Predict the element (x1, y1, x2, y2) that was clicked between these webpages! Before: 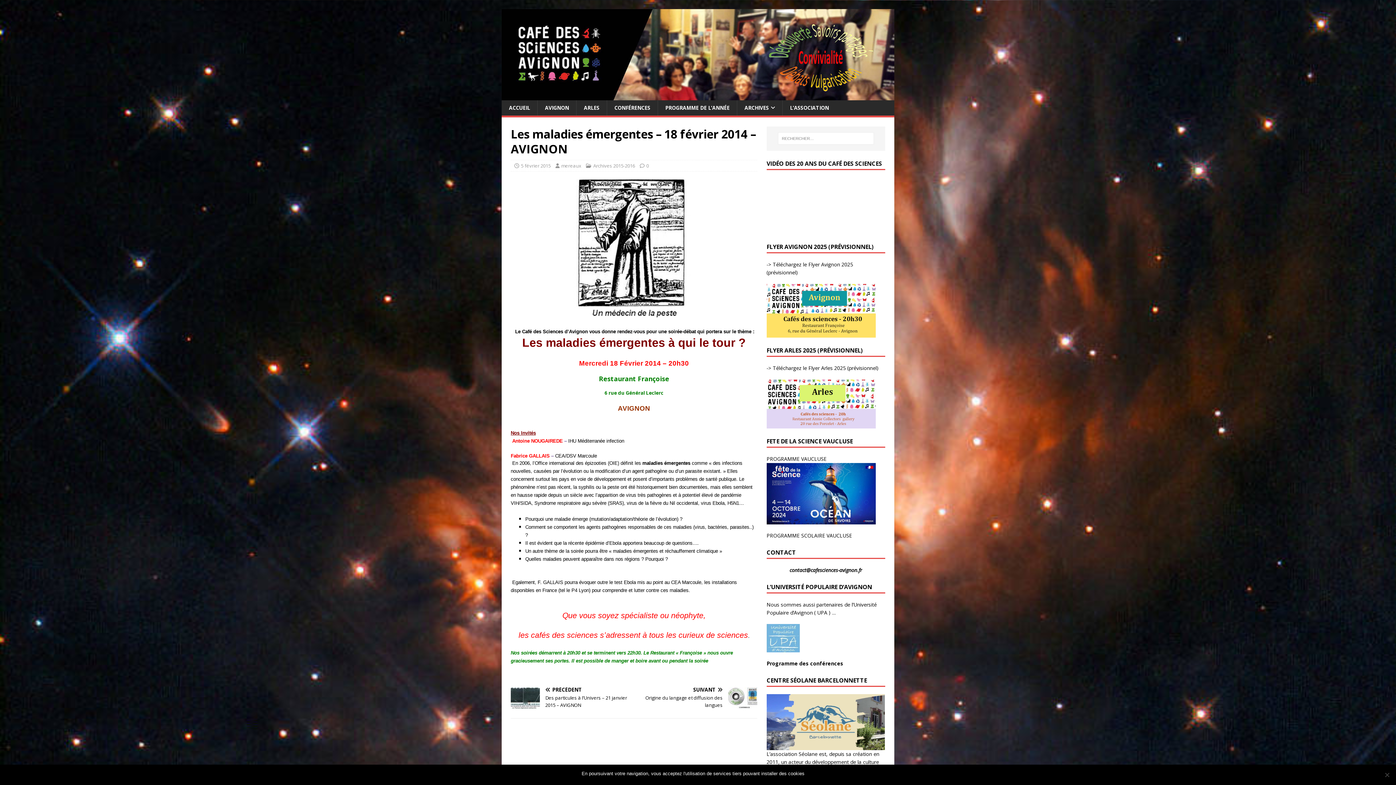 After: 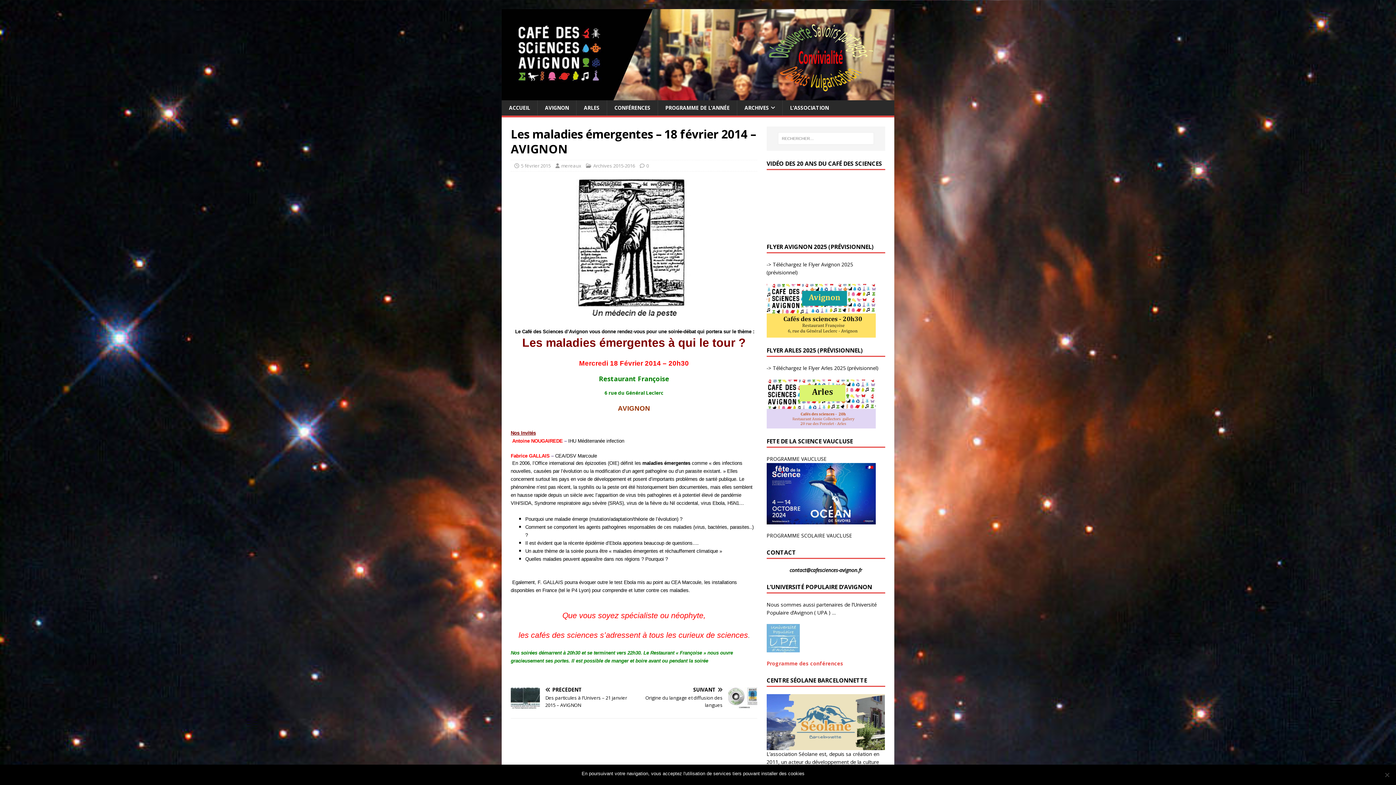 Action: bbox: (766, 660, 843, 667) label: Programme des conférences